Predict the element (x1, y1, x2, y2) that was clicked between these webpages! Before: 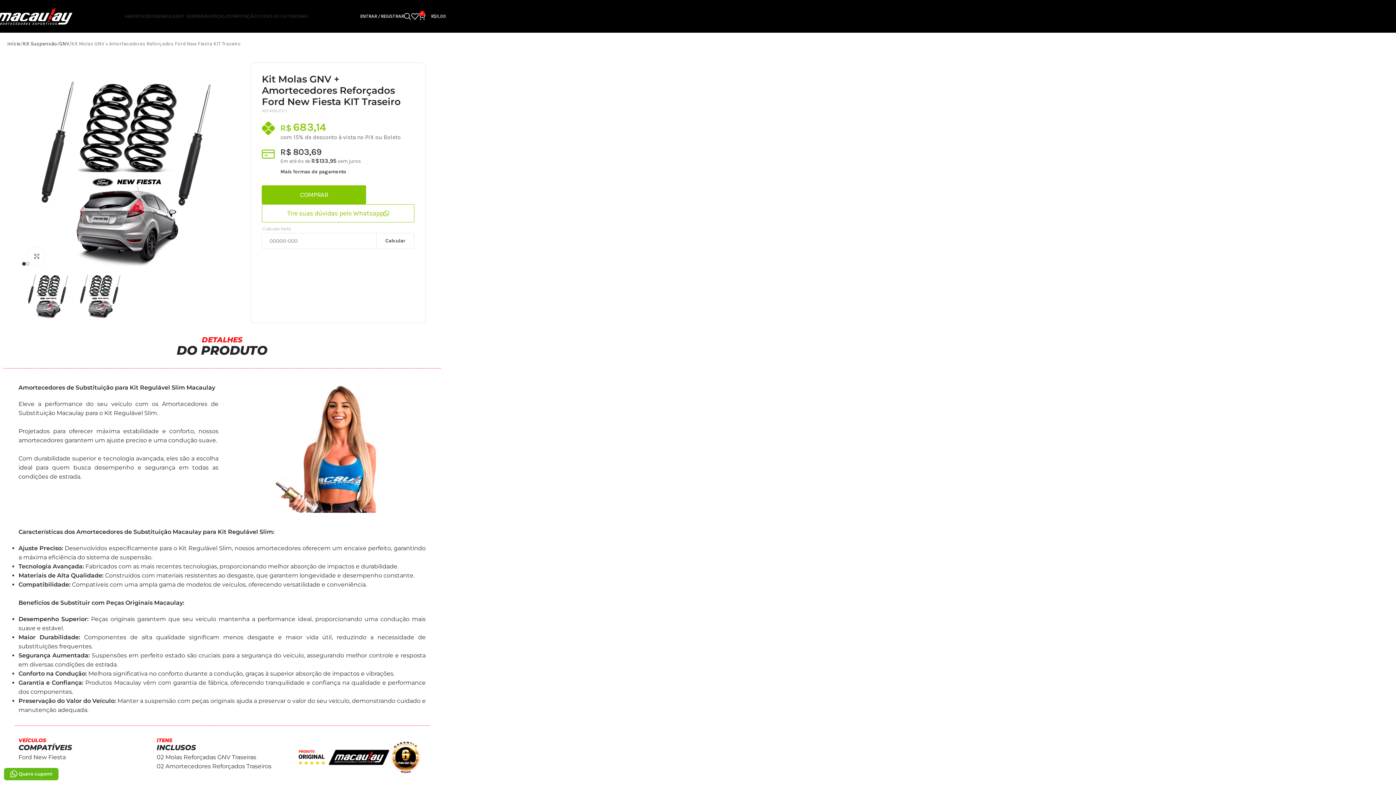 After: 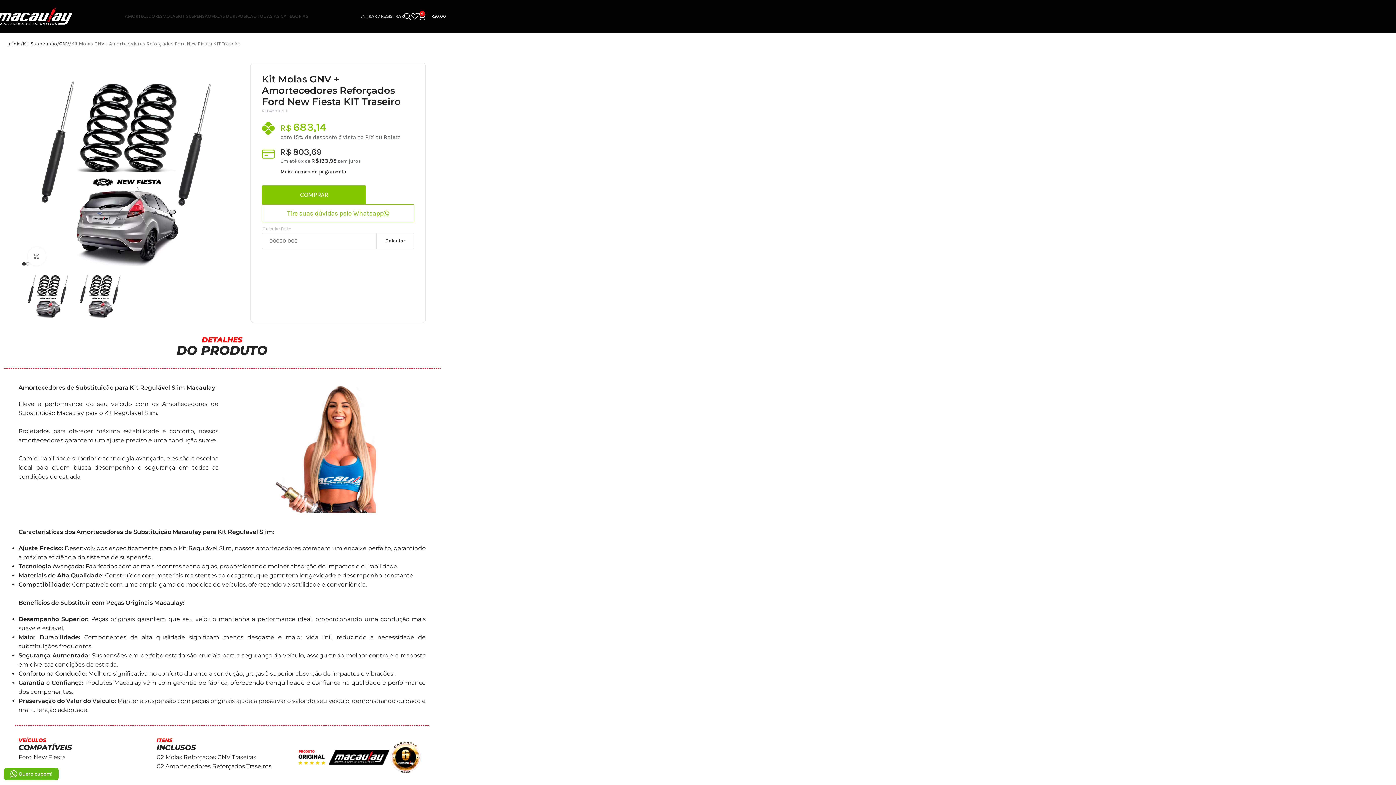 Action: label: ENTRAR / REGISTRAR bbox: (360, 9, 404, 23)